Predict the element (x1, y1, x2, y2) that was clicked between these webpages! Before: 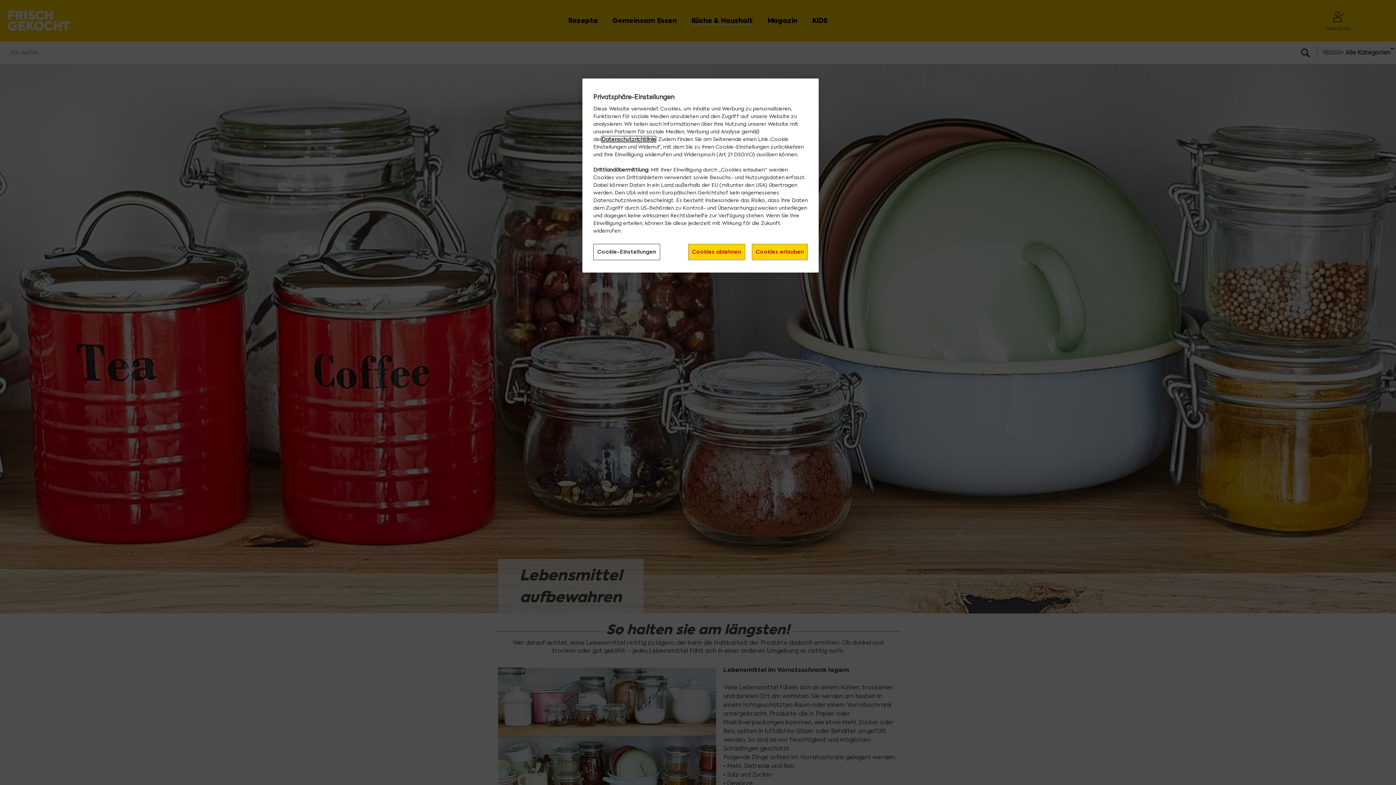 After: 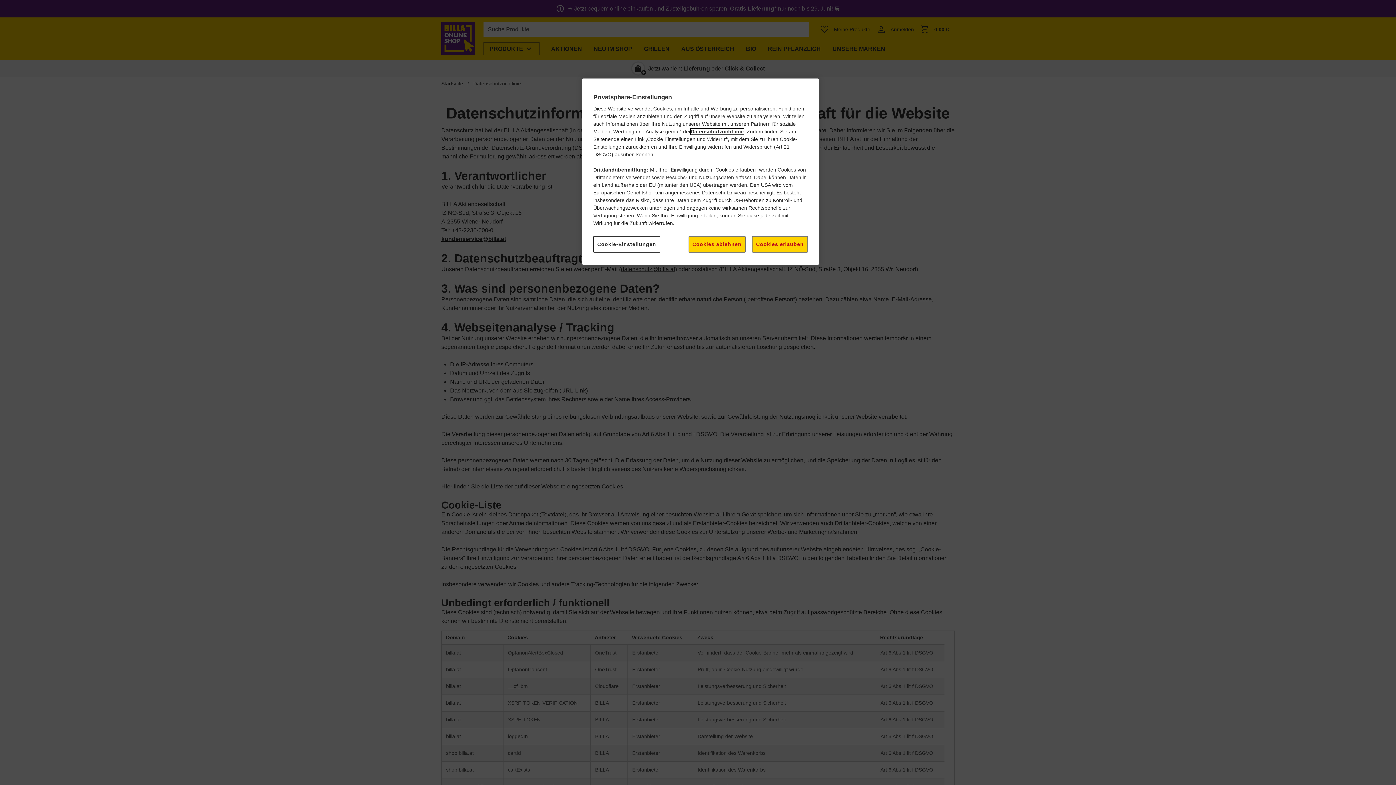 Action: label: Datenschutzrichtlinie bbox: (601, 136, 656, 142)